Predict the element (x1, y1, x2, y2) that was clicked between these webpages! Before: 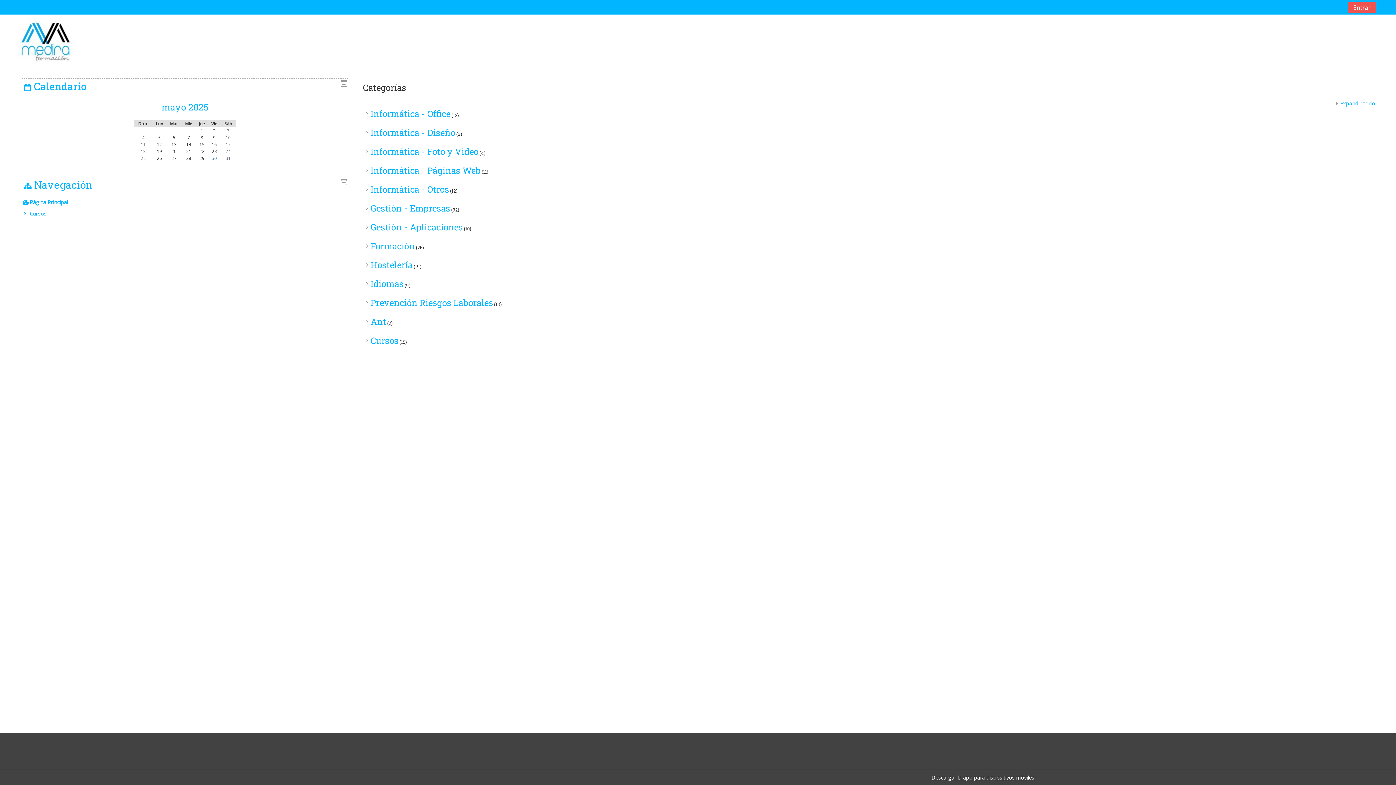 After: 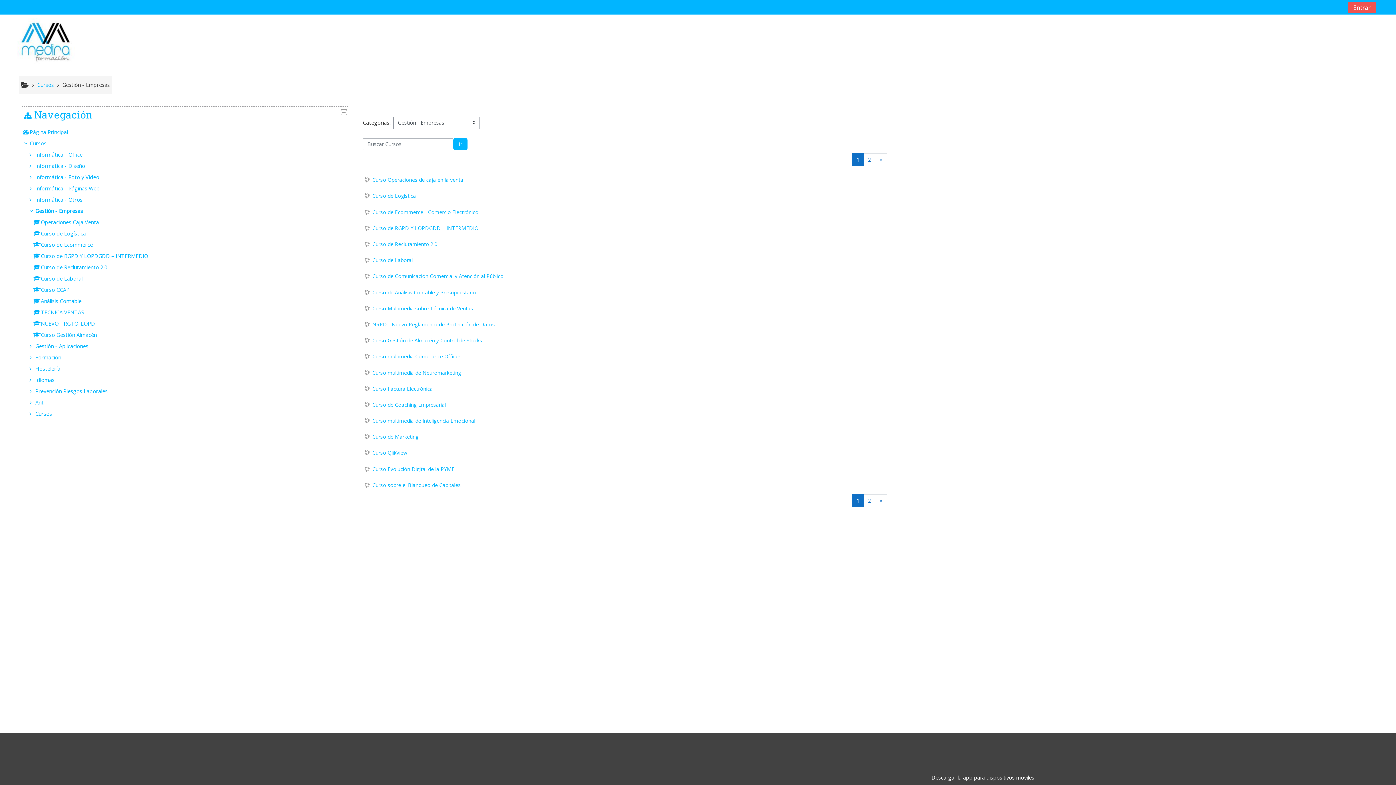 Action: bbox: (370, 202, 450, 214) label: Gestión - Empresas